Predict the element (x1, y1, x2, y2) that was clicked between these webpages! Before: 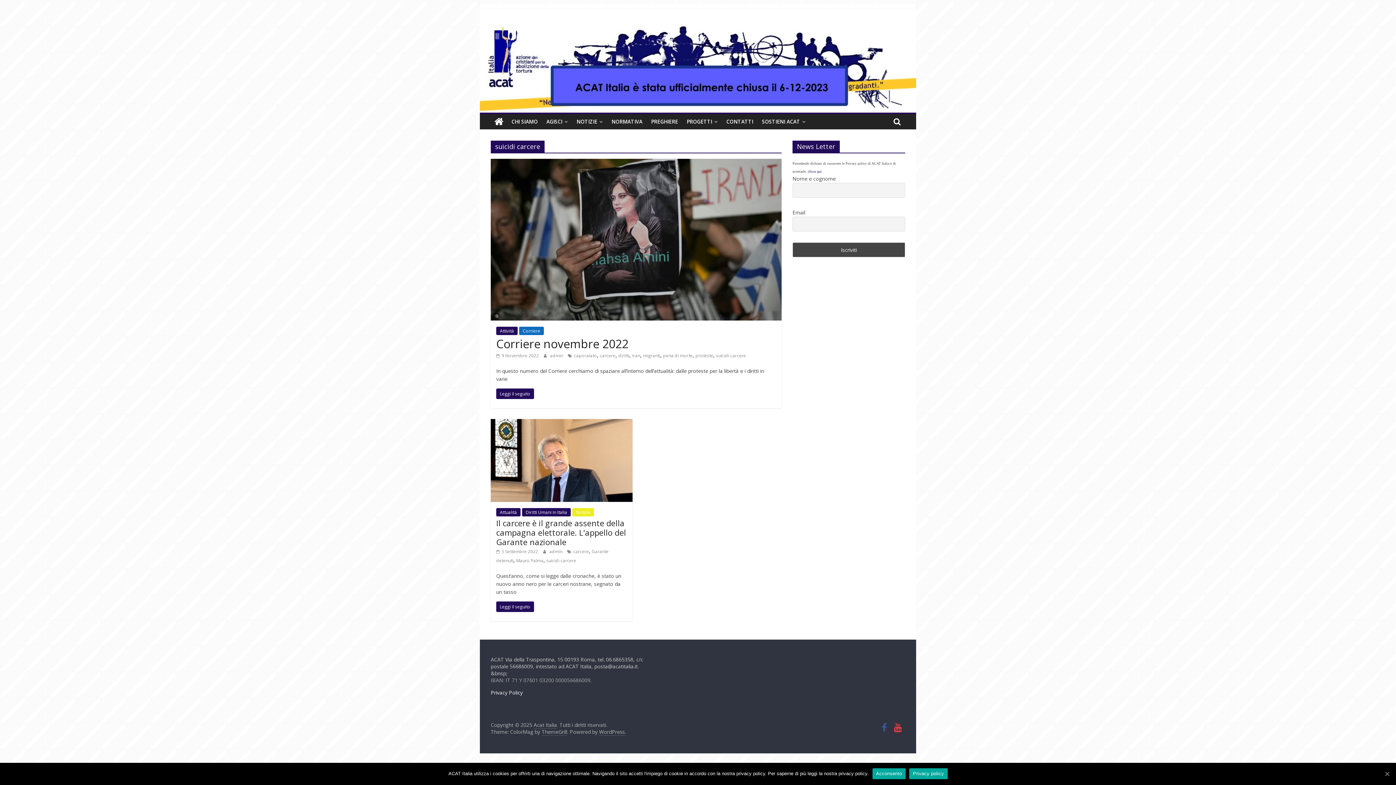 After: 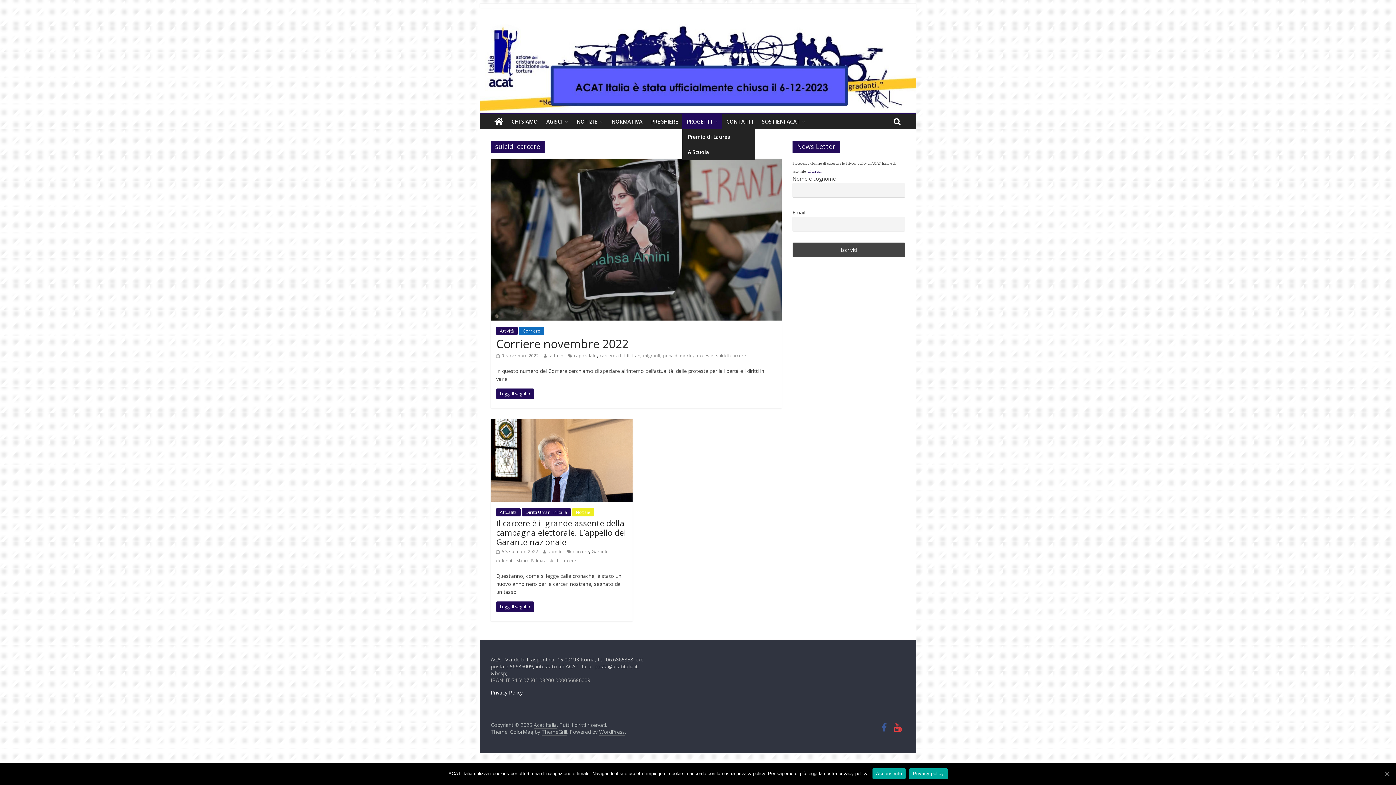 Action: label: PROGETTI bbox: (682, 114, 722, 129)